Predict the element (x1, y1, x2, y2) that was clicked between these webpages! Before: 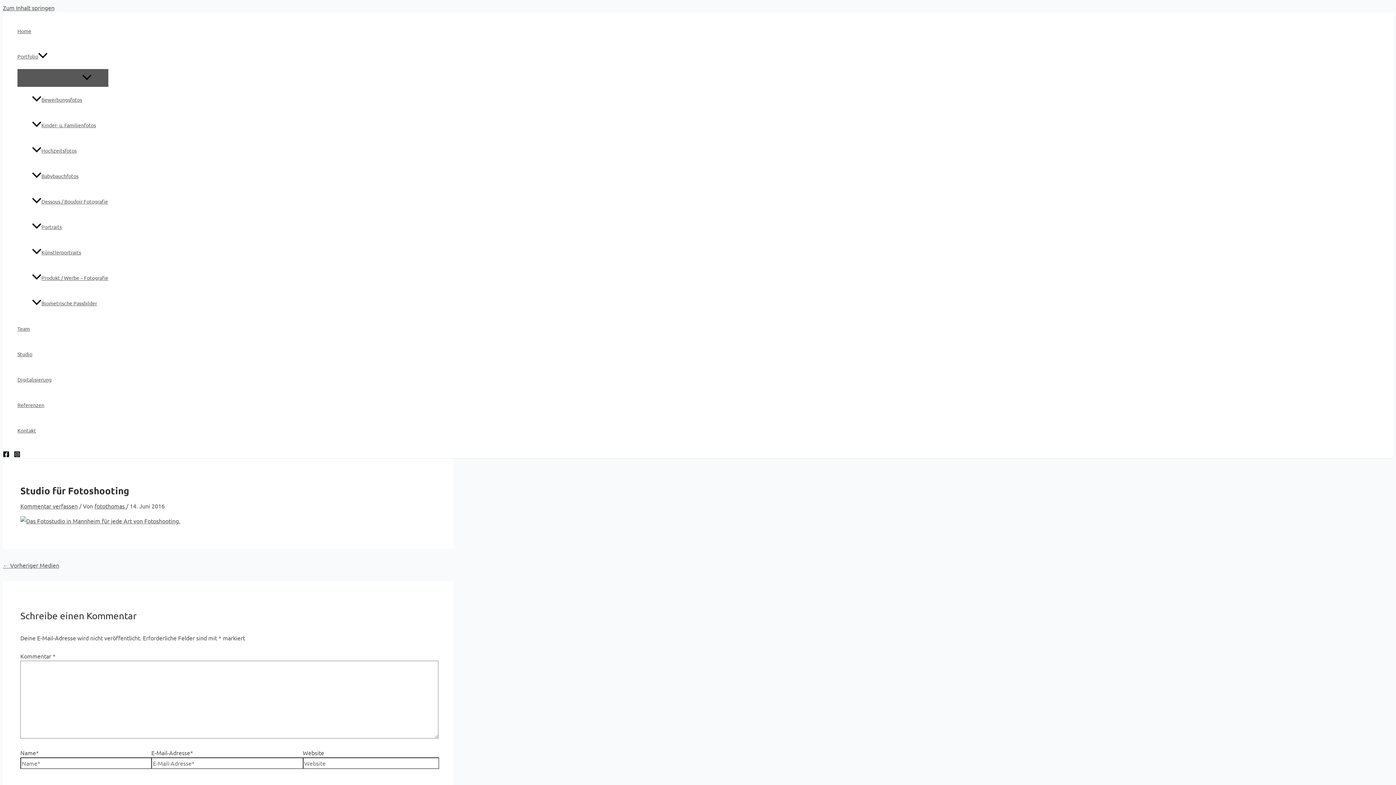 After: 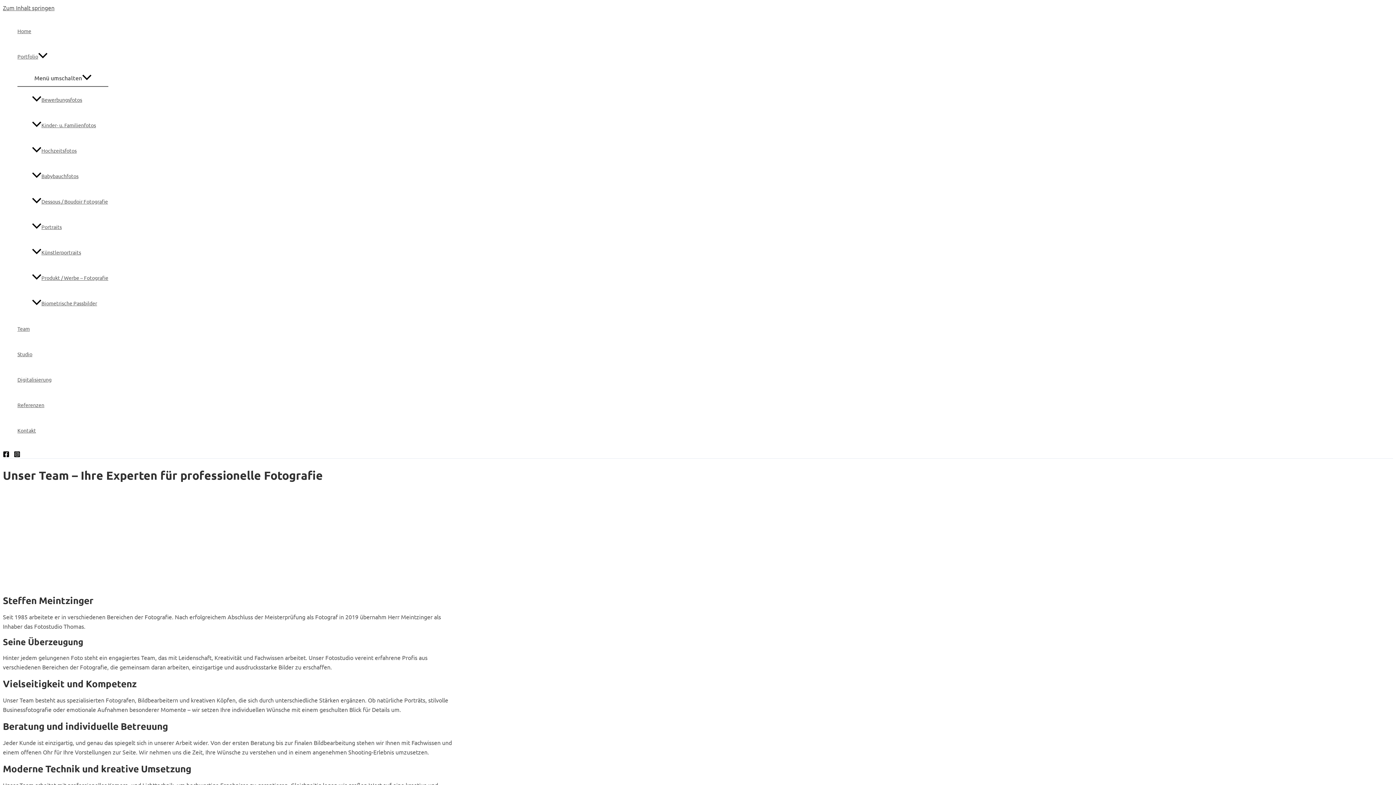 Action: bbox: (17, 316, 108, 341) label: Team